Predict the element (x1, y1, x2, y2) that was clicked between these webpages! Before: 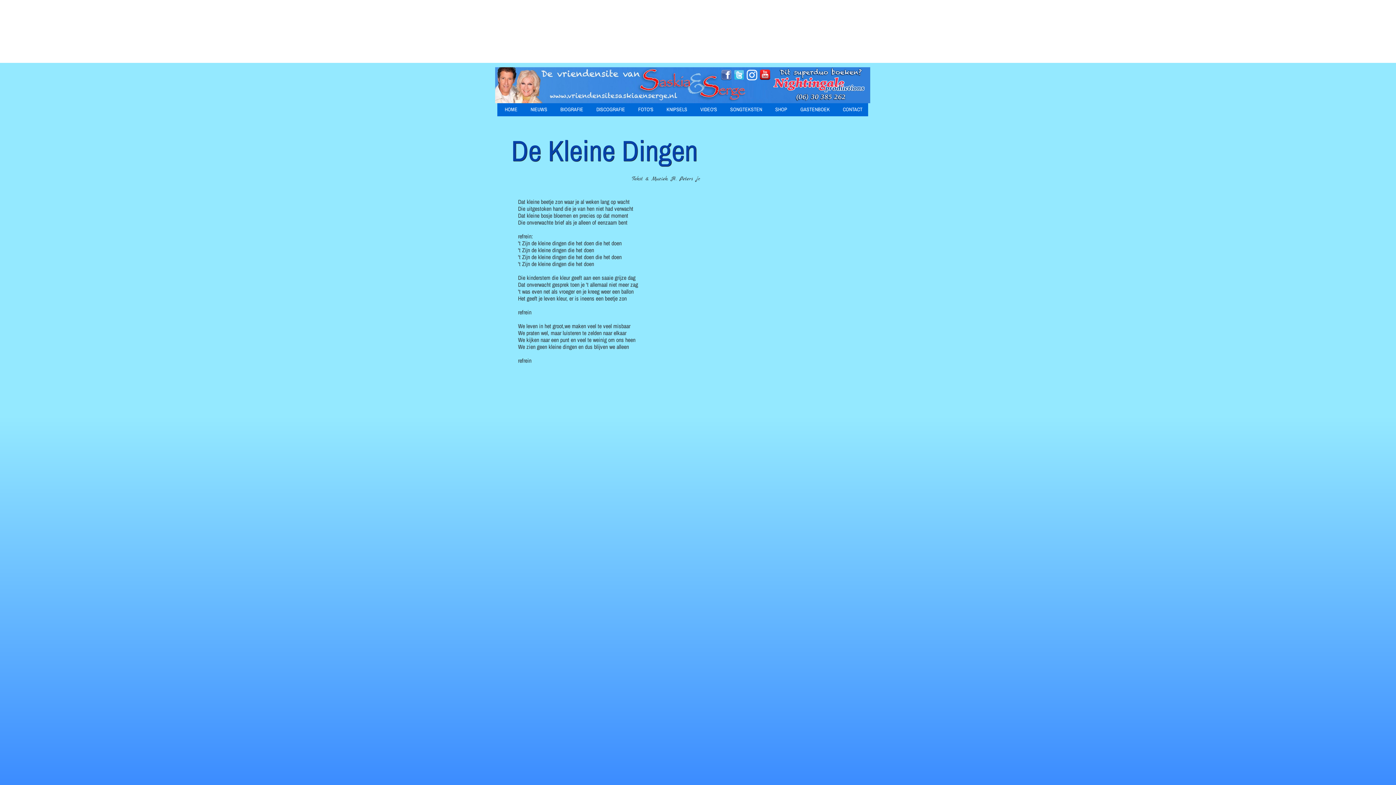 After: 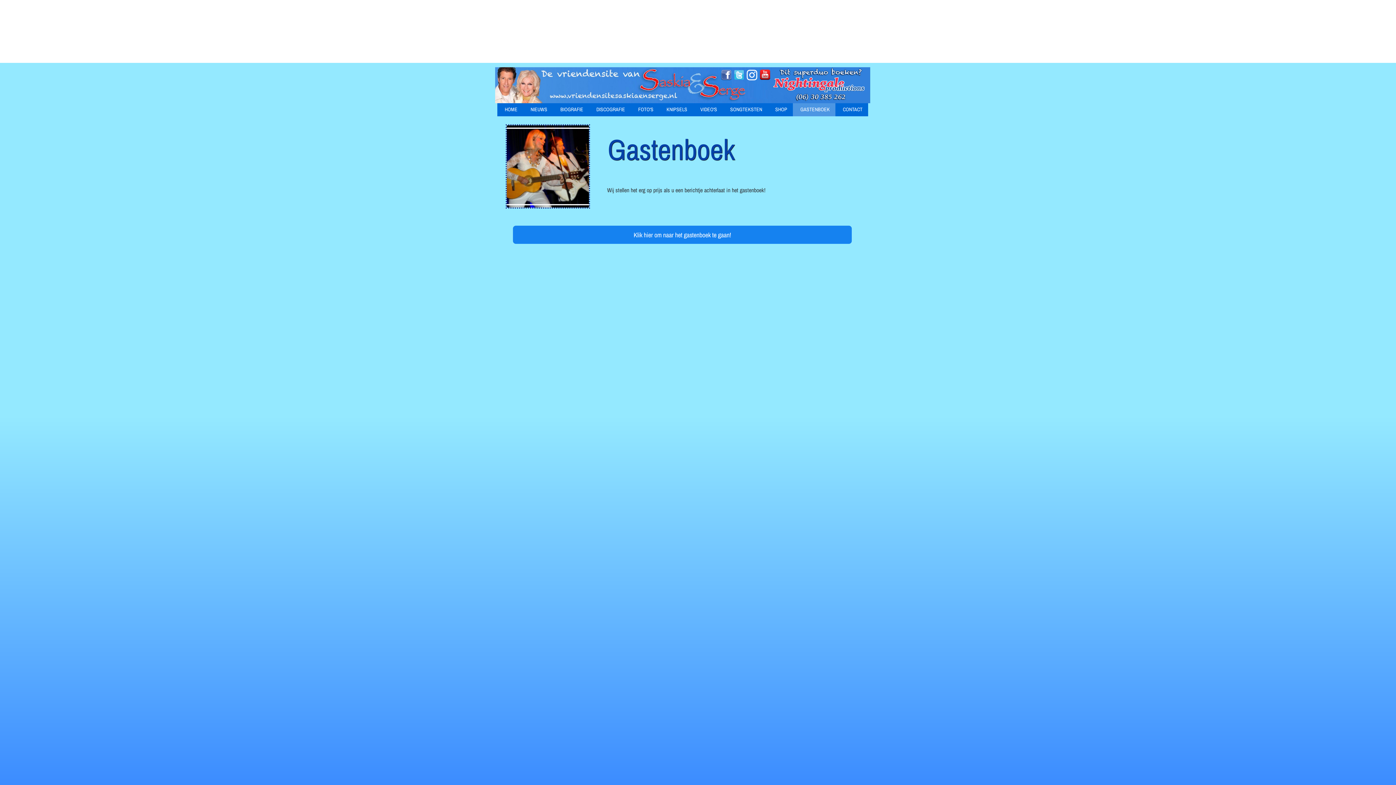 Action: bbox: (792, 103, 835, 116) label: GASTENBOEK